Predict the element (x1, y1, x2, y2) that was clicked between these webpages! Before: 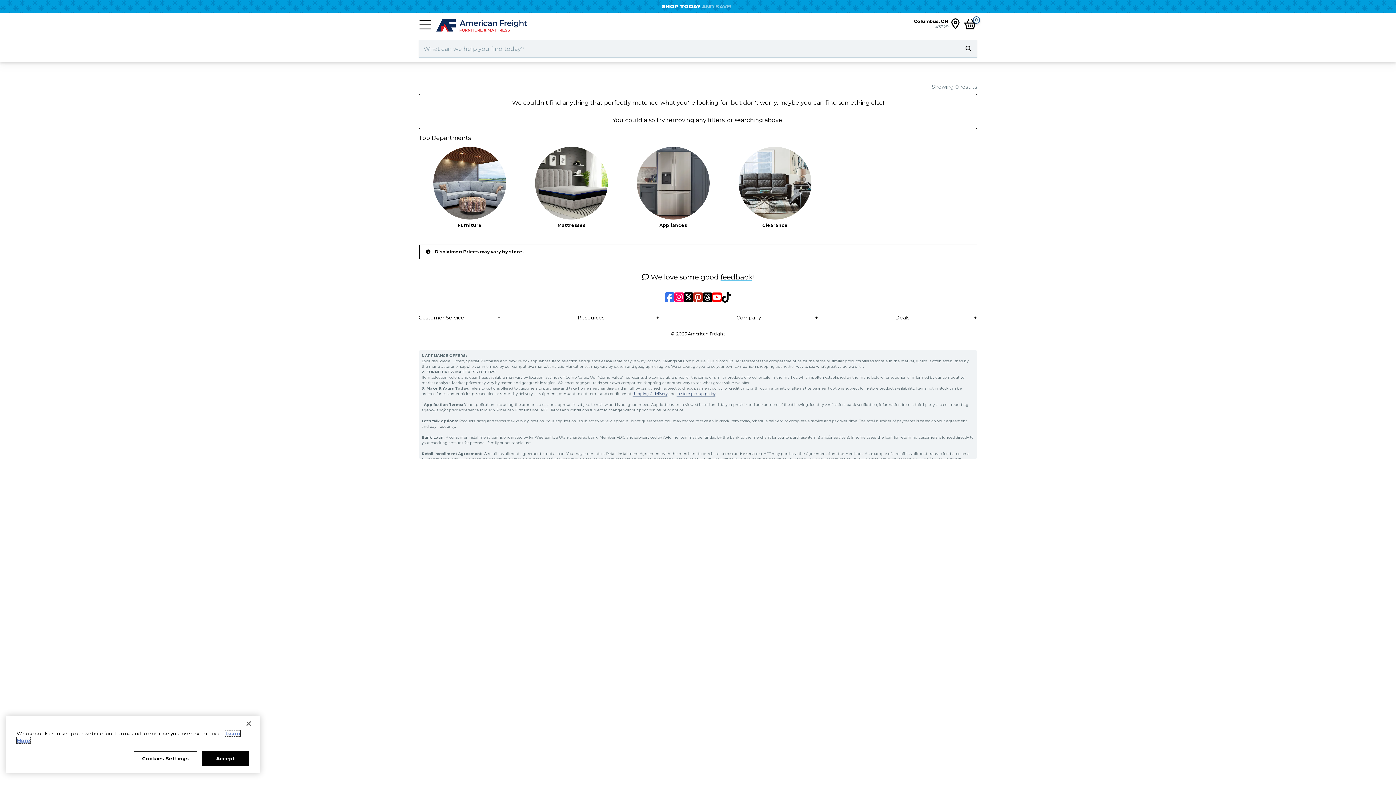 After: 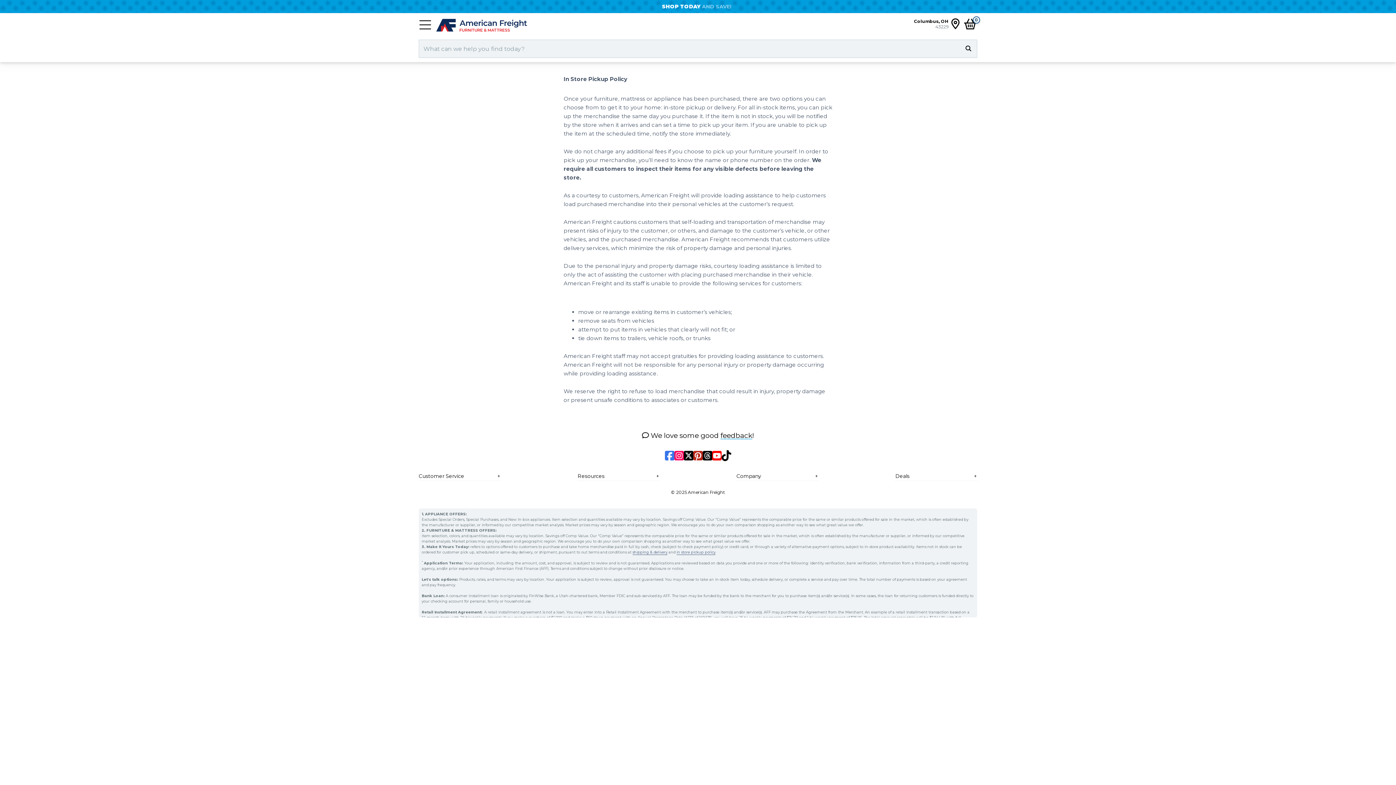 Action: bbox: (676, 391, 715, 396) label: in store pickup policy